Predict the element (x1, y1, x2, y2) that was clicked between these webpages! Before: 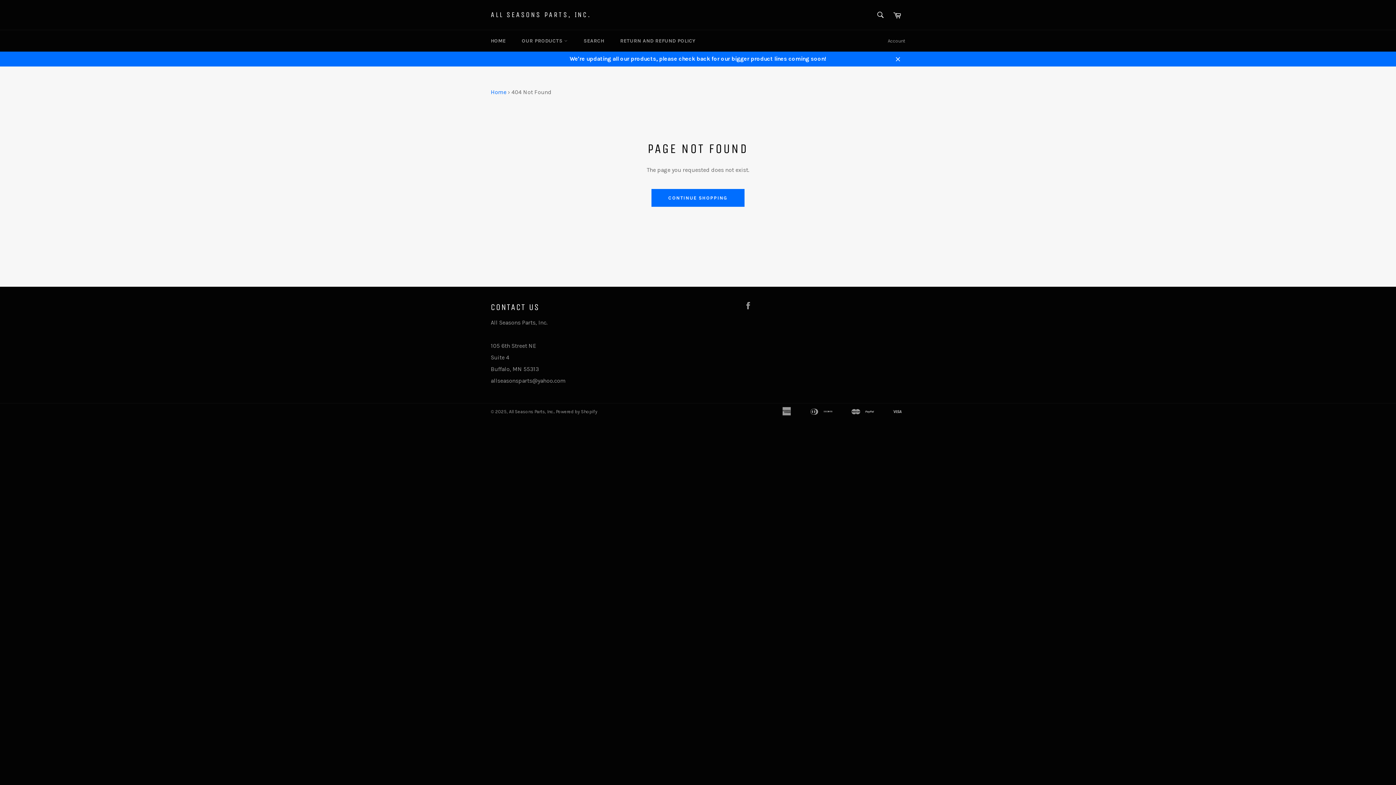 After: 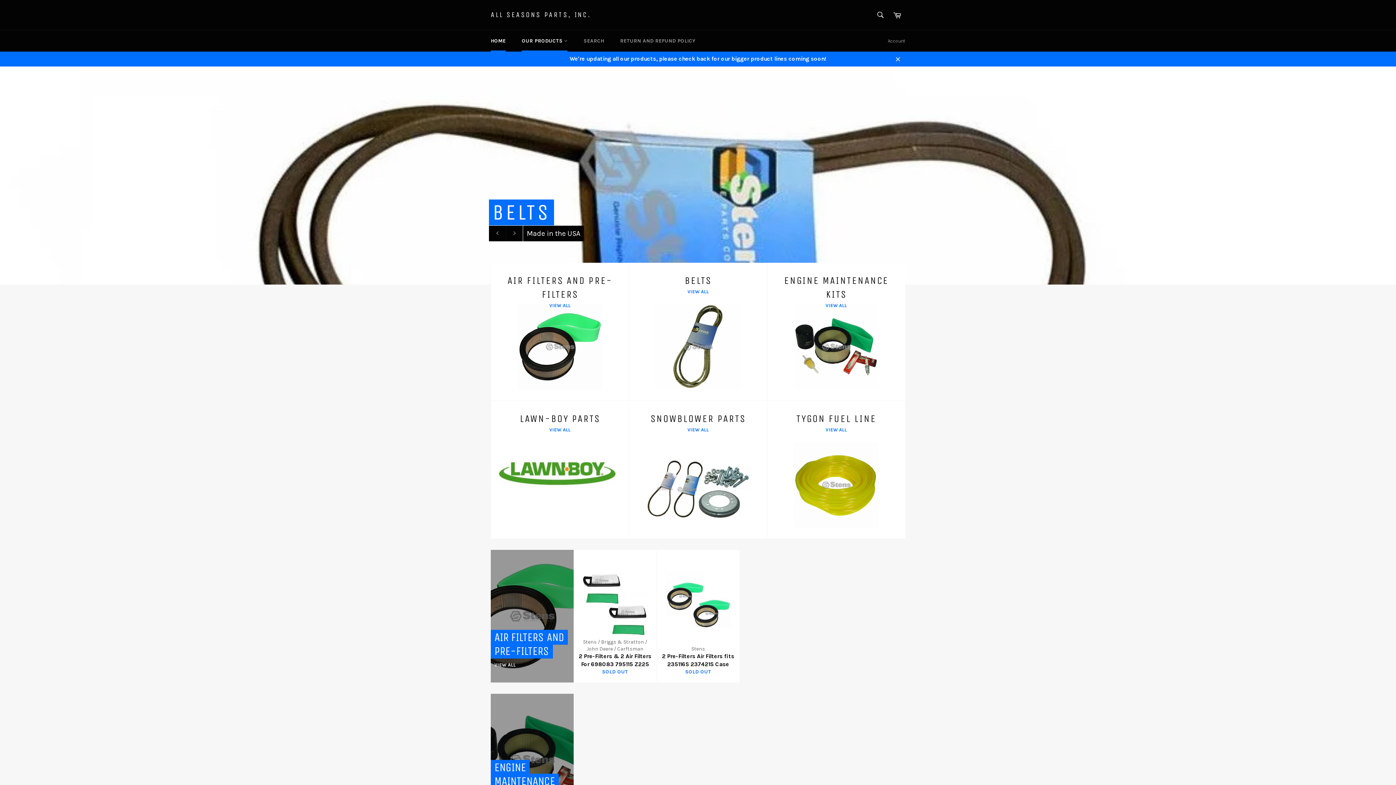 Action: bbox: (483, 30, 513, 51) label: HOME